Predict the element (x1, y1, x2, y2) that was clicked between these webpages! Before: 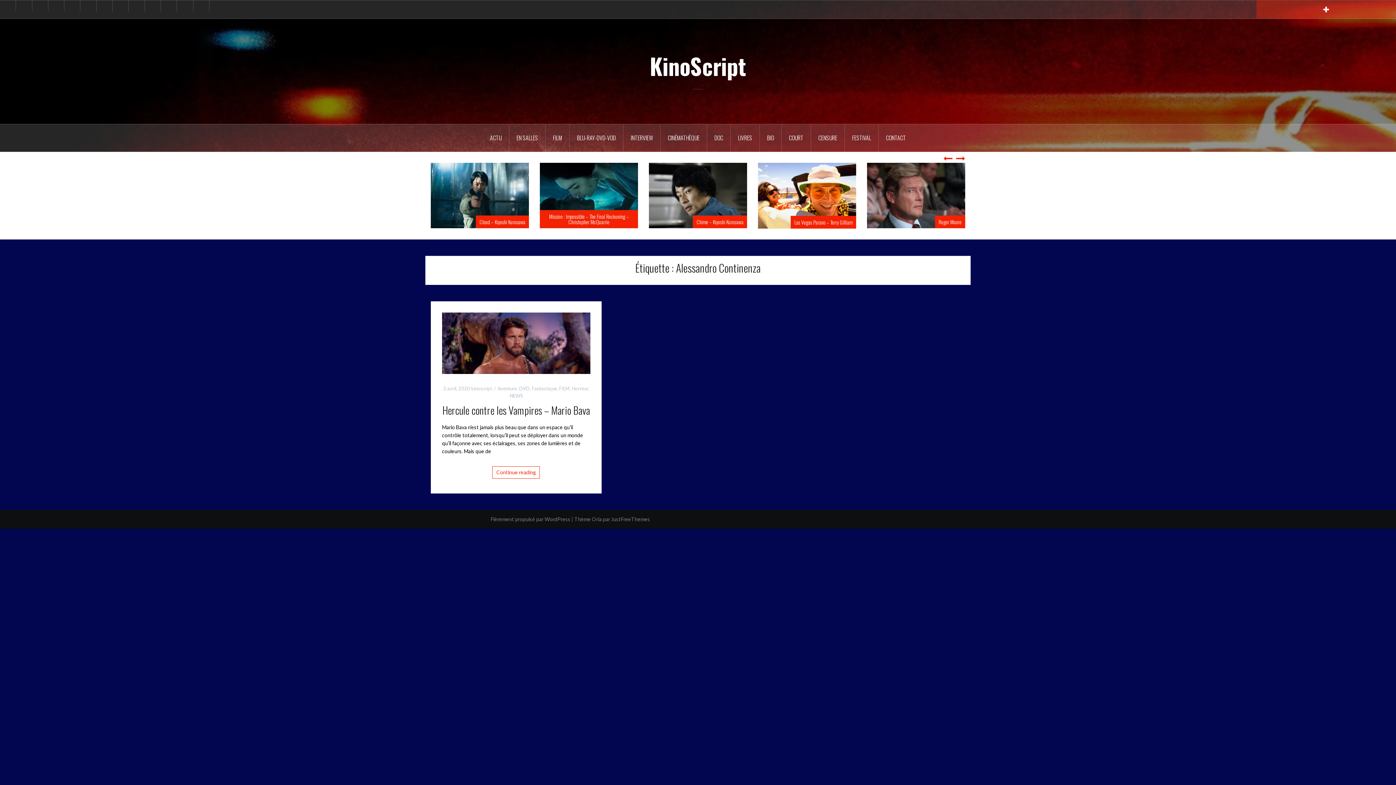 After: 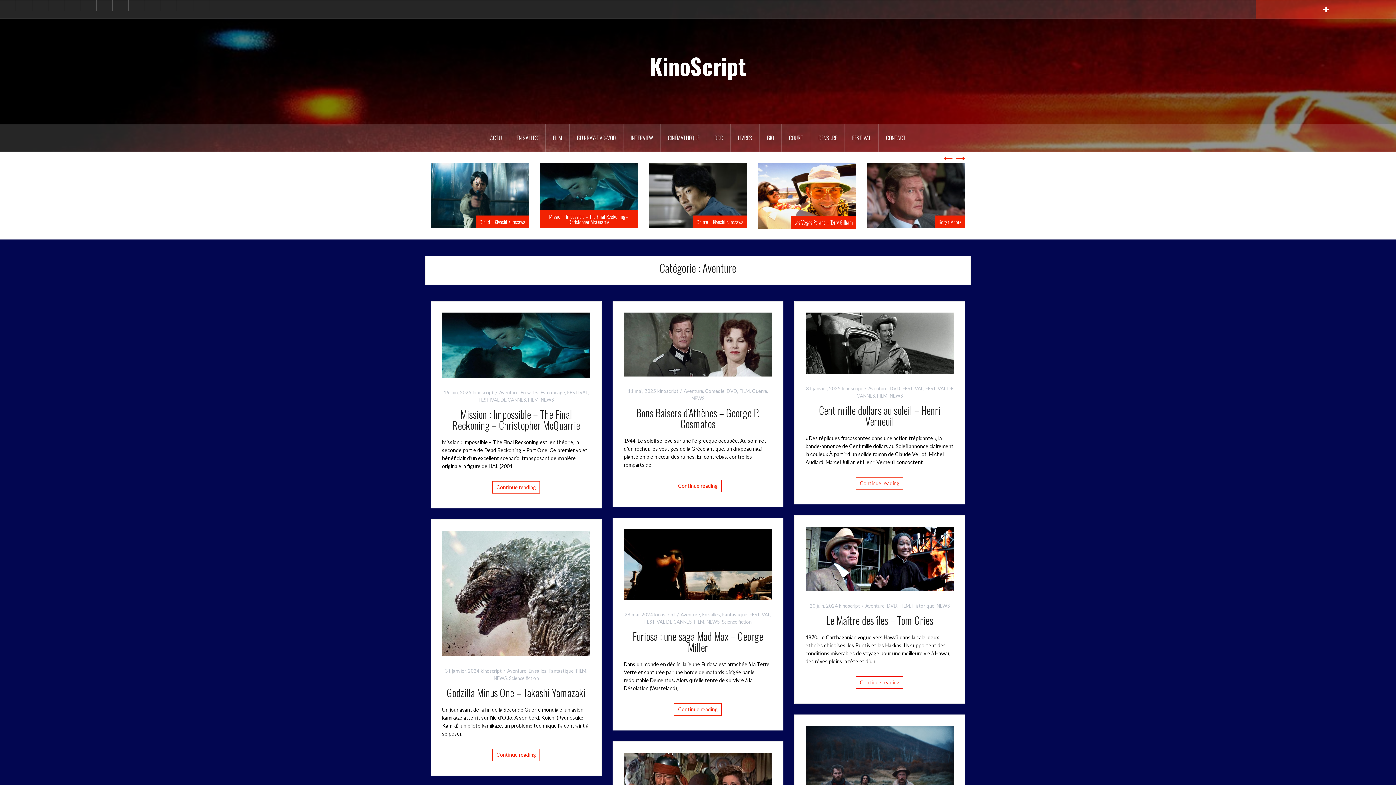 Action: bbox: (497, 385, 517, 391) label: Aventure